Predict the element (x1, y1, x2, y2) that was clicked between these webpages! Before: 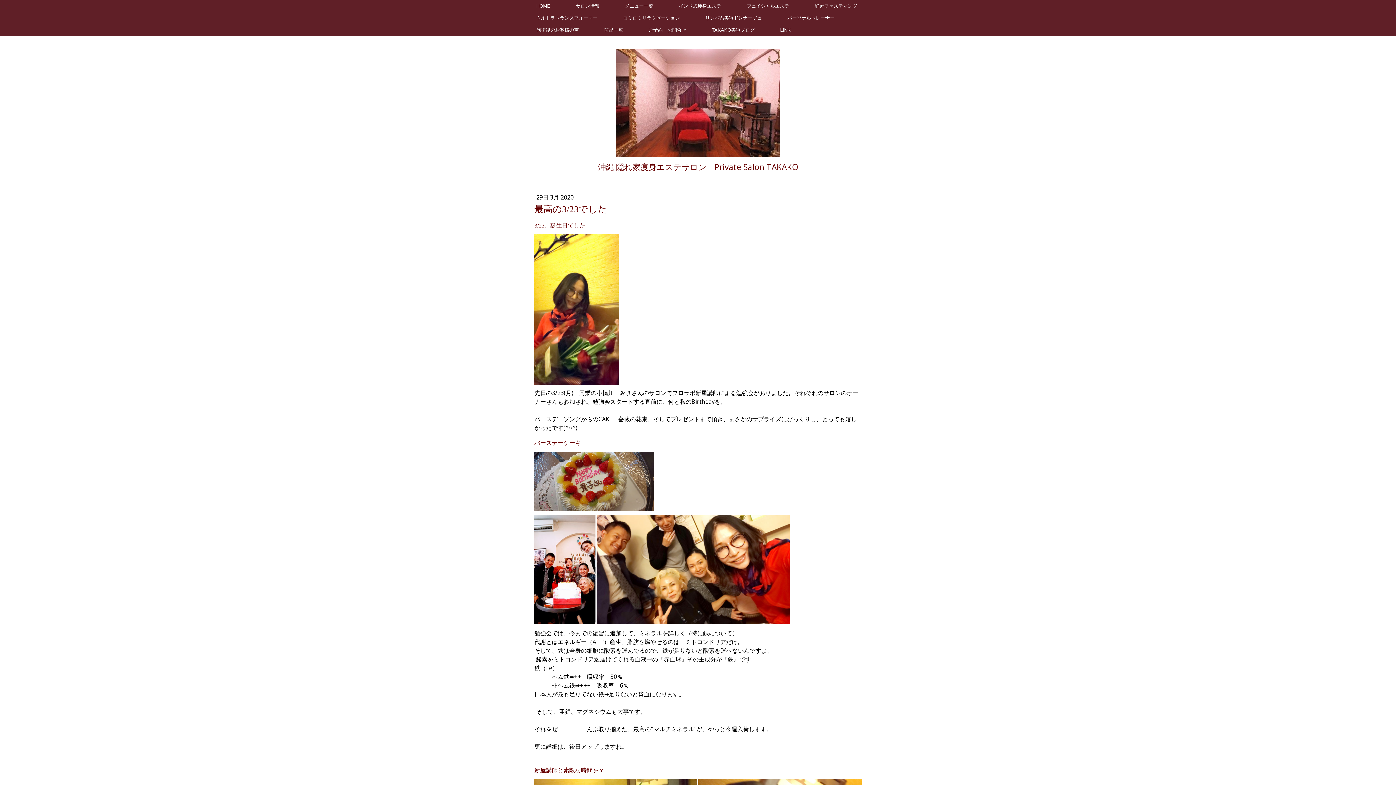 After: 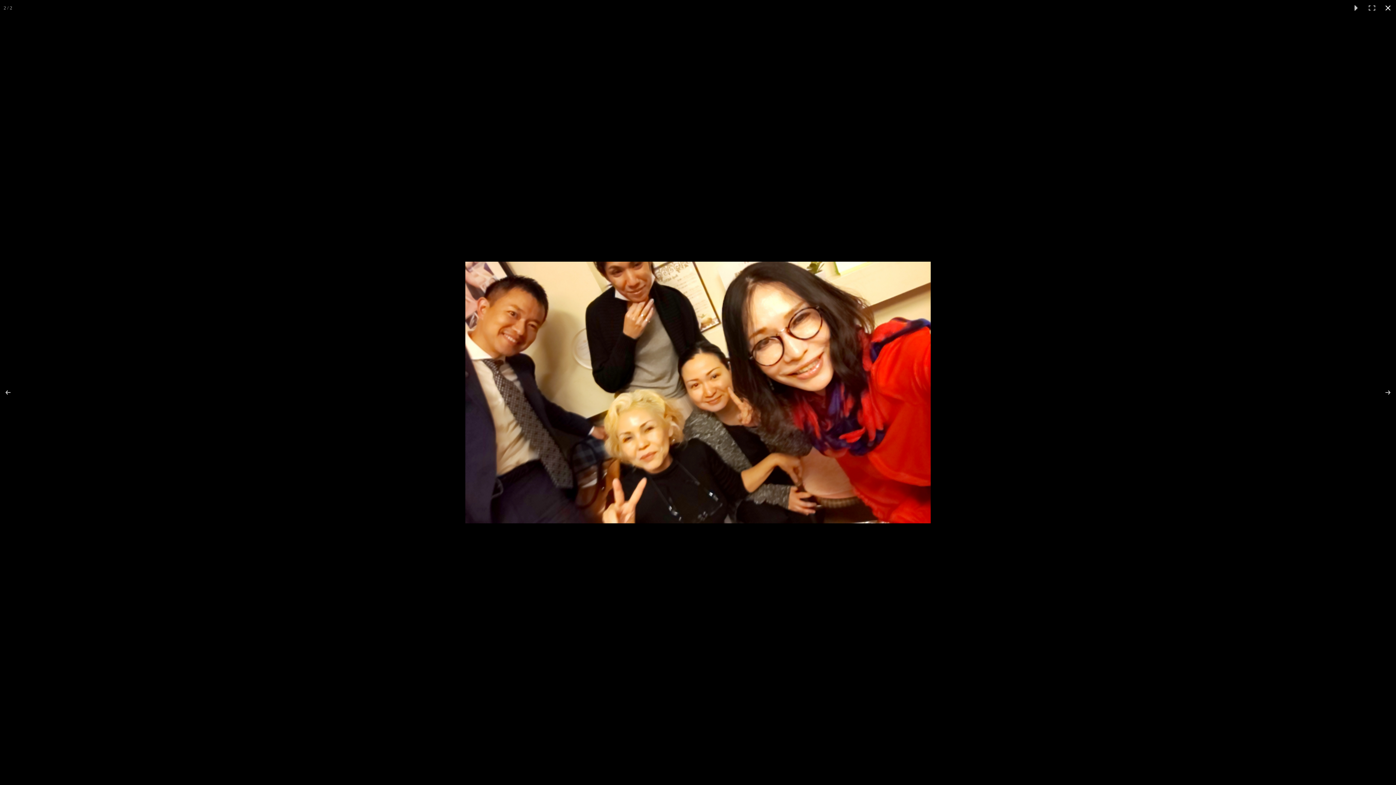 Action: bbox: (596, 515, 790, 624)